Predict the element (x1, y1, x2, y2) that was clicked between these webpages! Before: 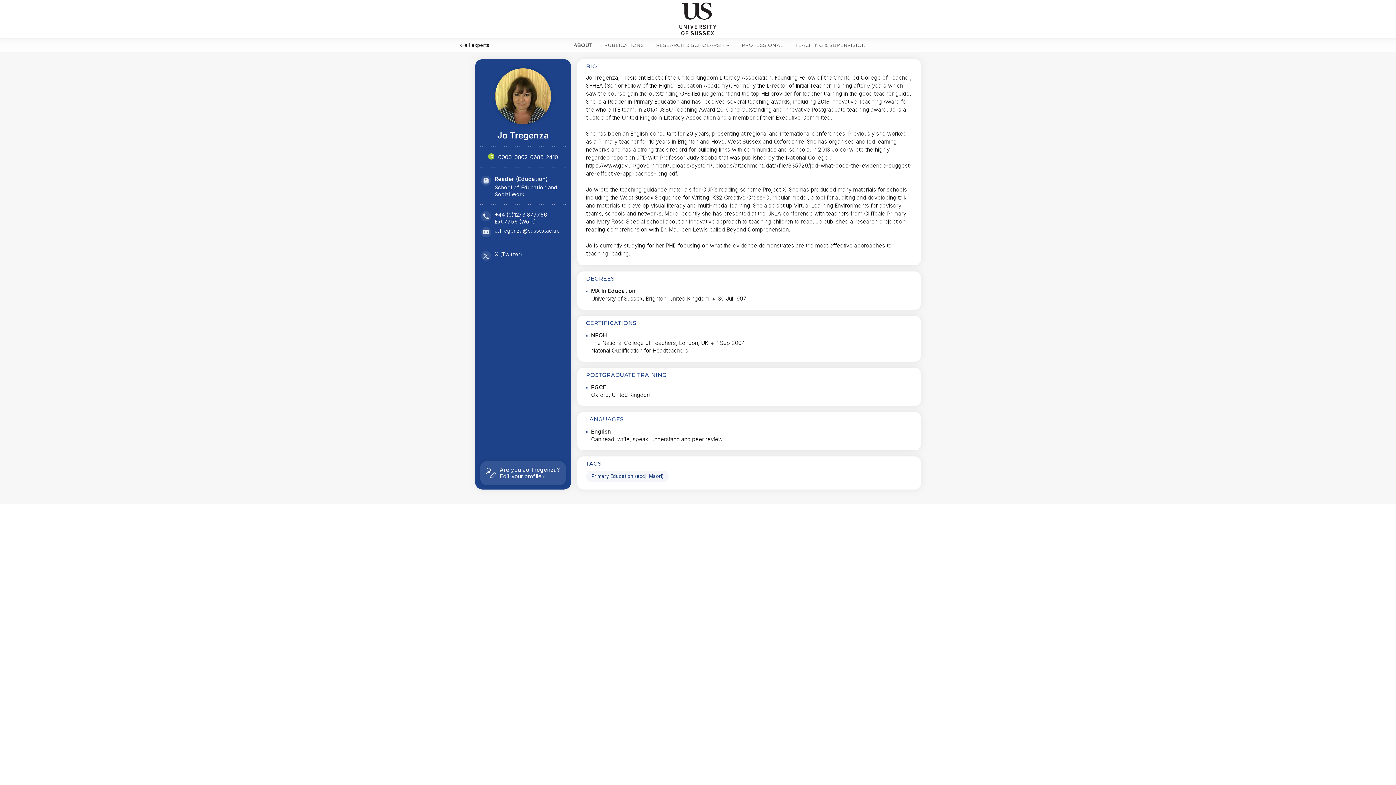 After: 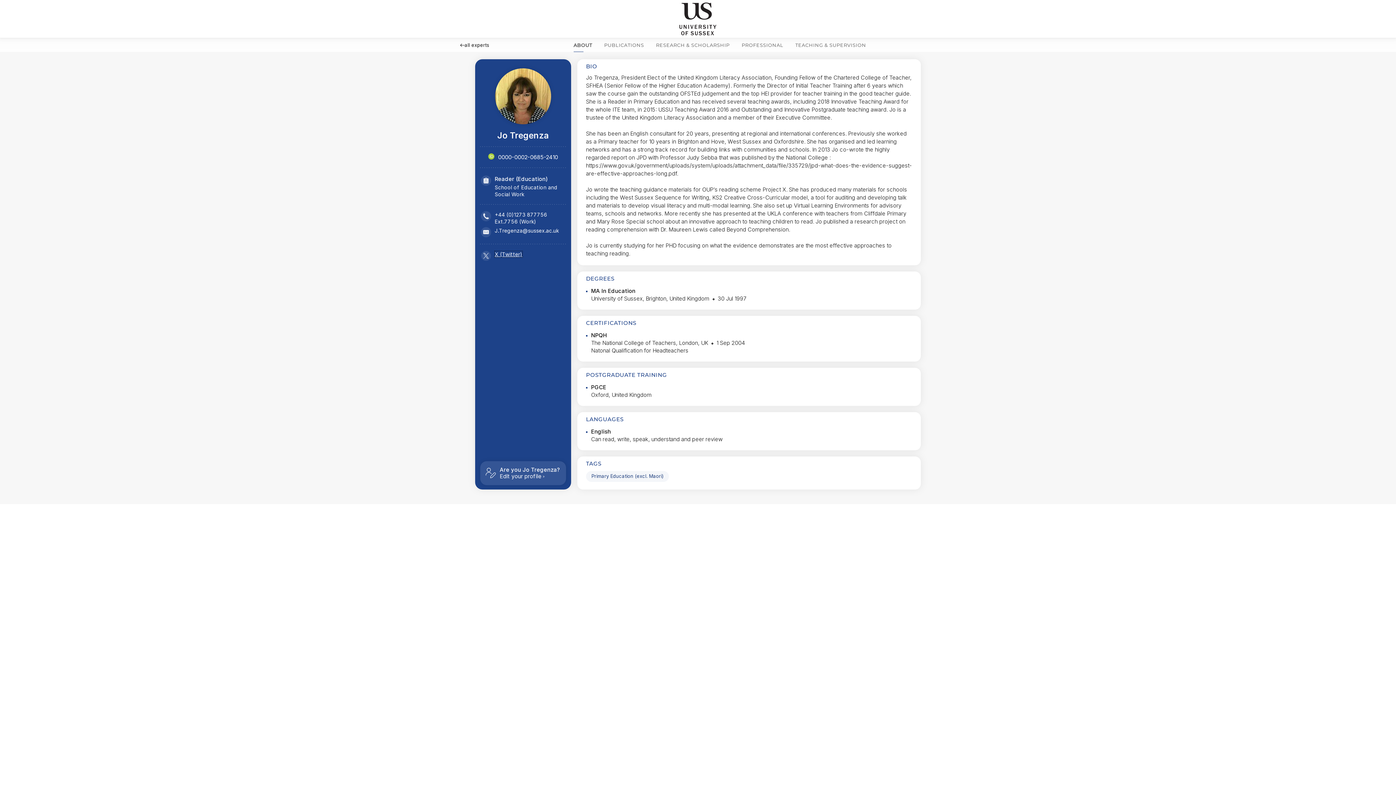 Action: label: X (Twitter) bbox: (494, 251, 522, 257)